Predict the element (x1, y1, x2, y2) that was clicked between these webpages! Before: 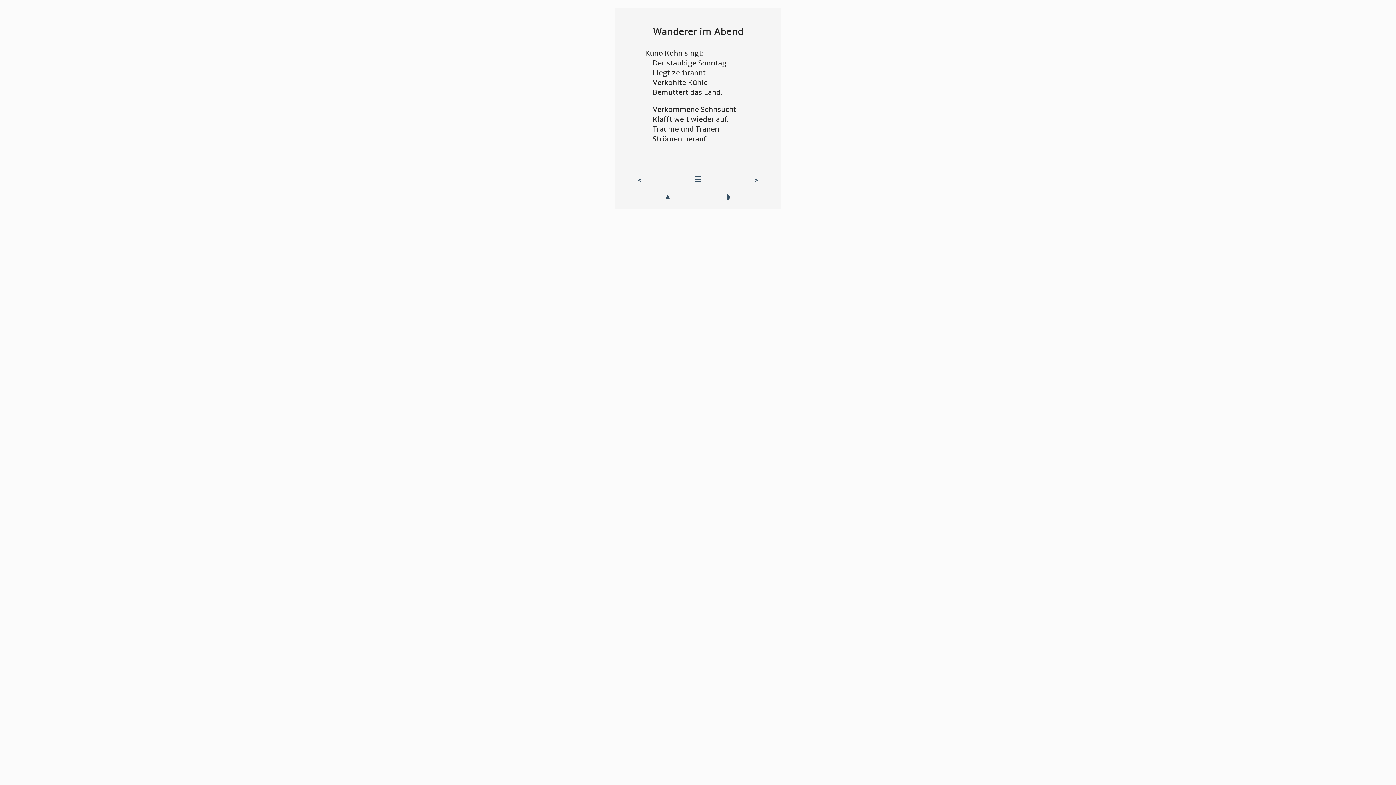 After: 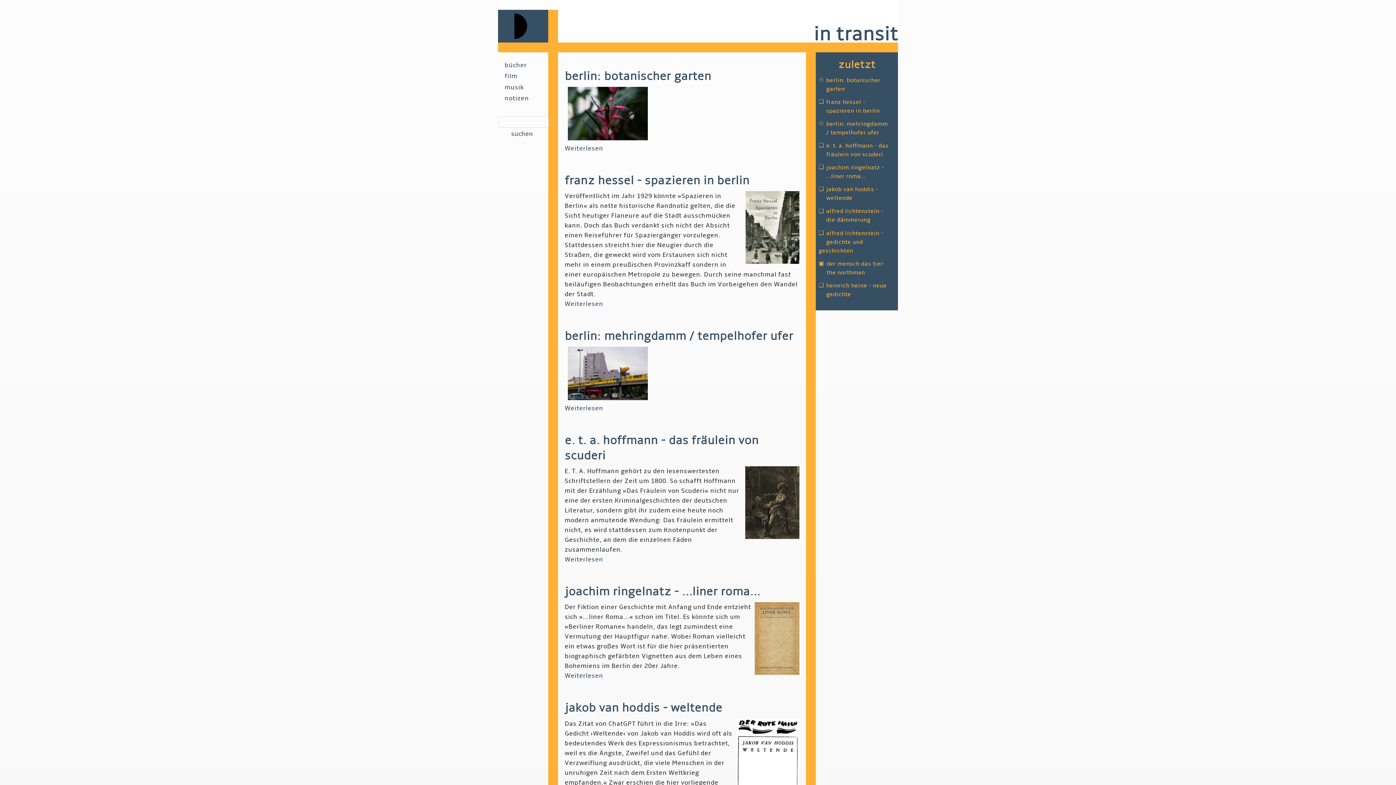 Action: bbox: (698, 192, 758, 209) label: ◗